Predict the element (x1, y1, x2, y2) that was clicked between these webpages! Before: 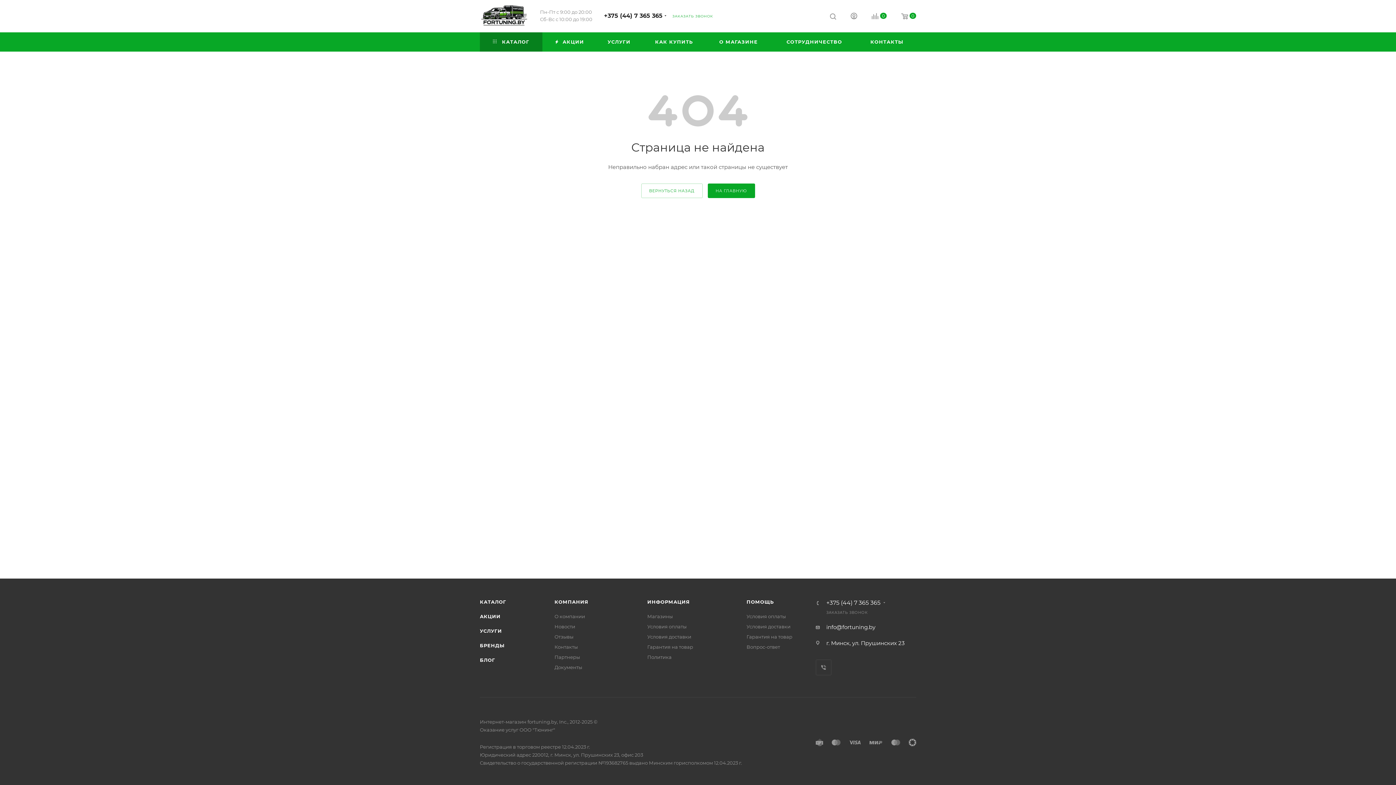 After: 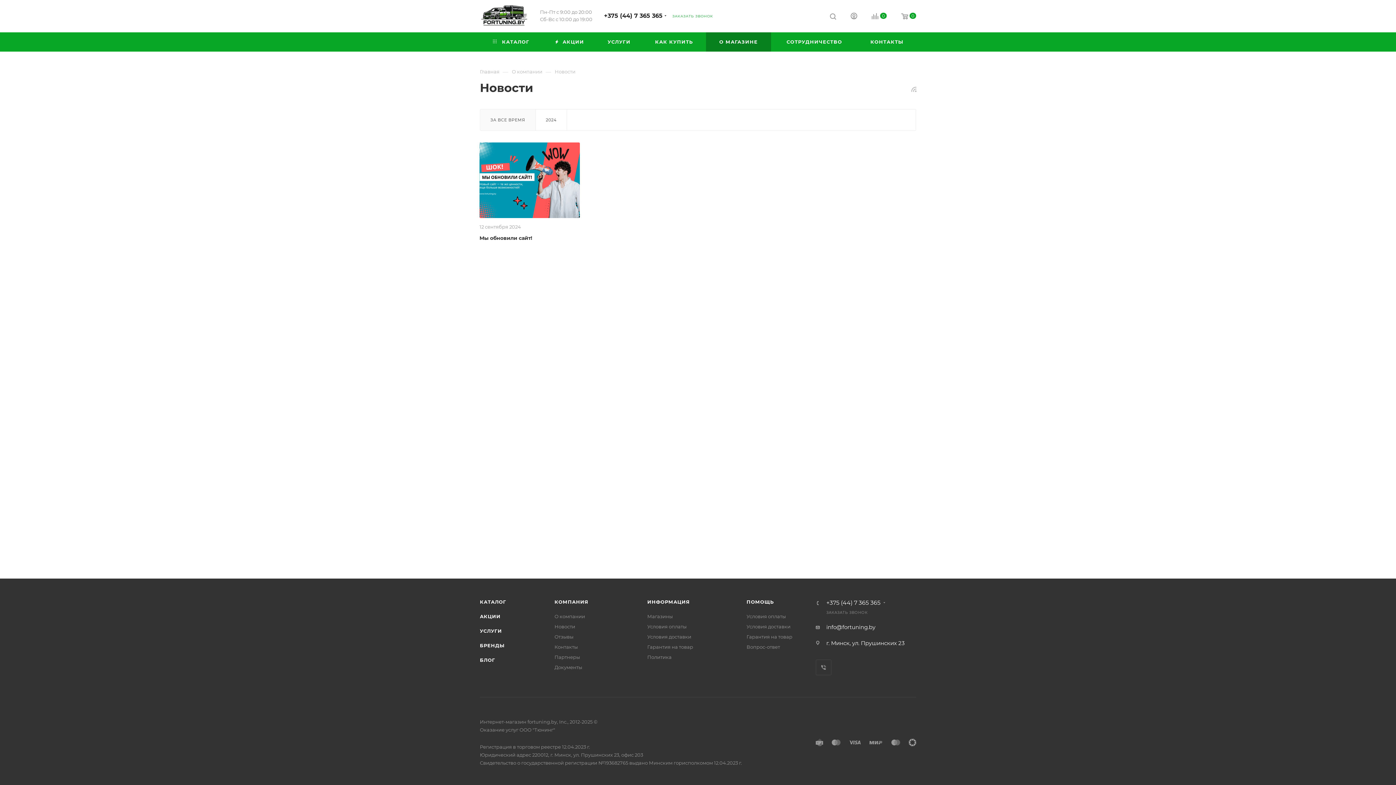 Action: bbox: (554, 624, 575, 629) label: Новости